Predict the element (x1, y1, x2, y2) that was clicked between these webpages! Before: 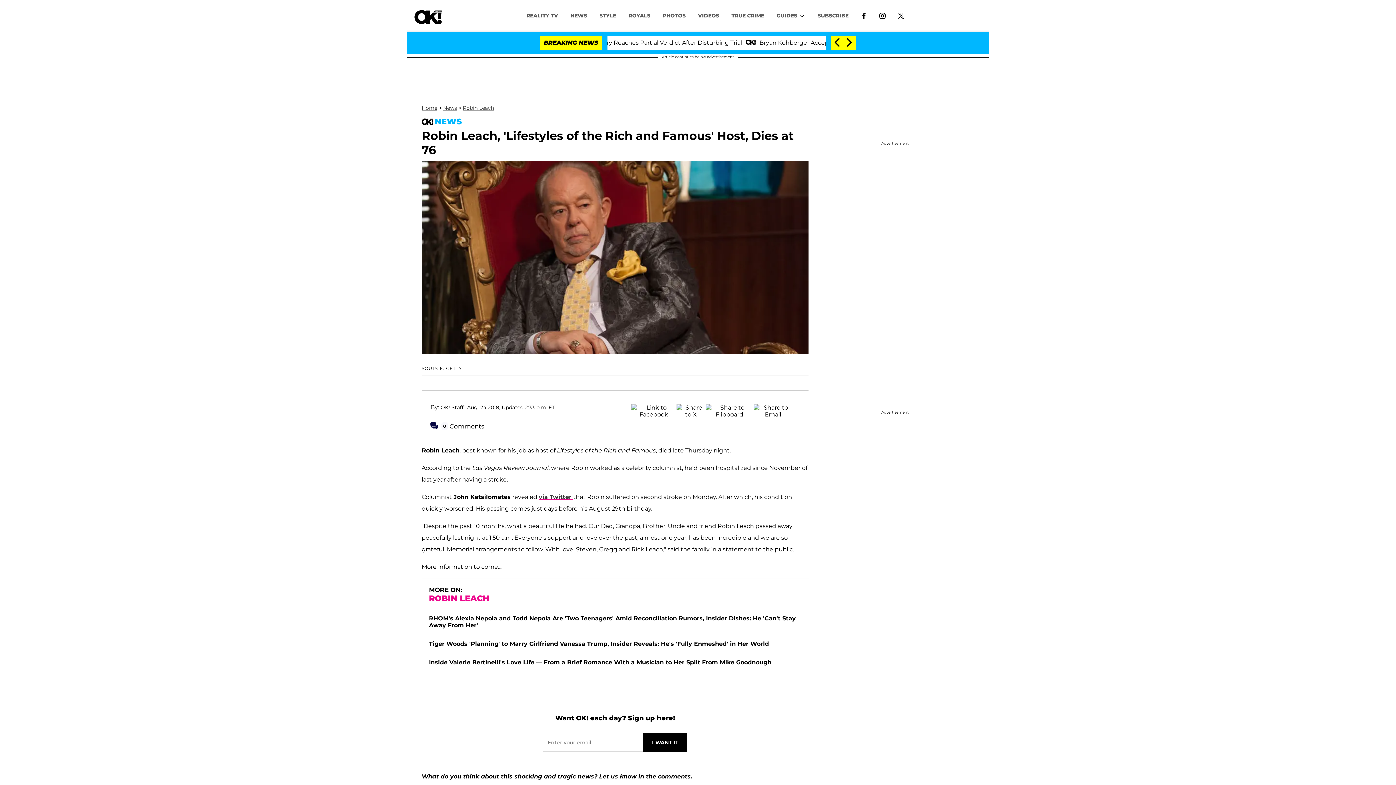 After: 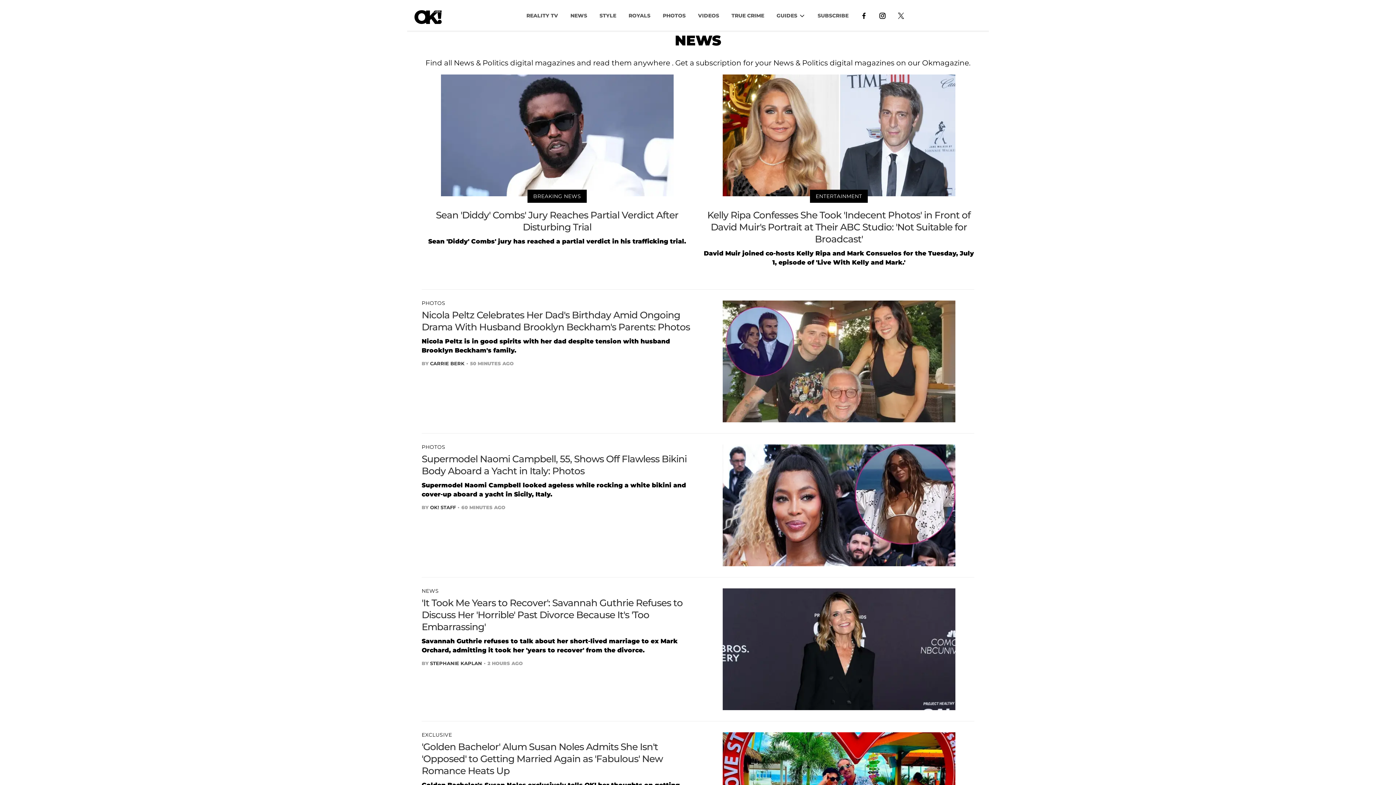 Action: bbox: (564, 8, 593, 22) label: NEWS